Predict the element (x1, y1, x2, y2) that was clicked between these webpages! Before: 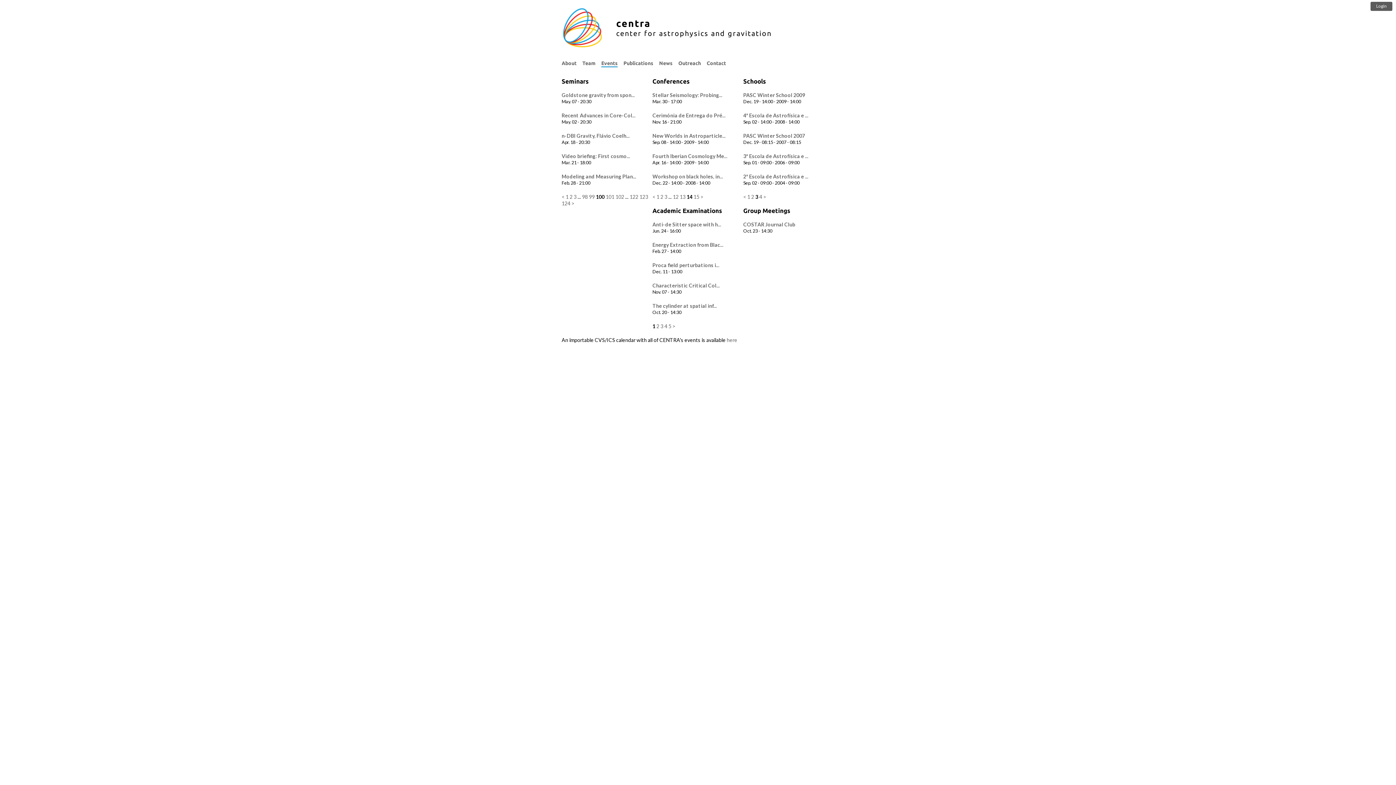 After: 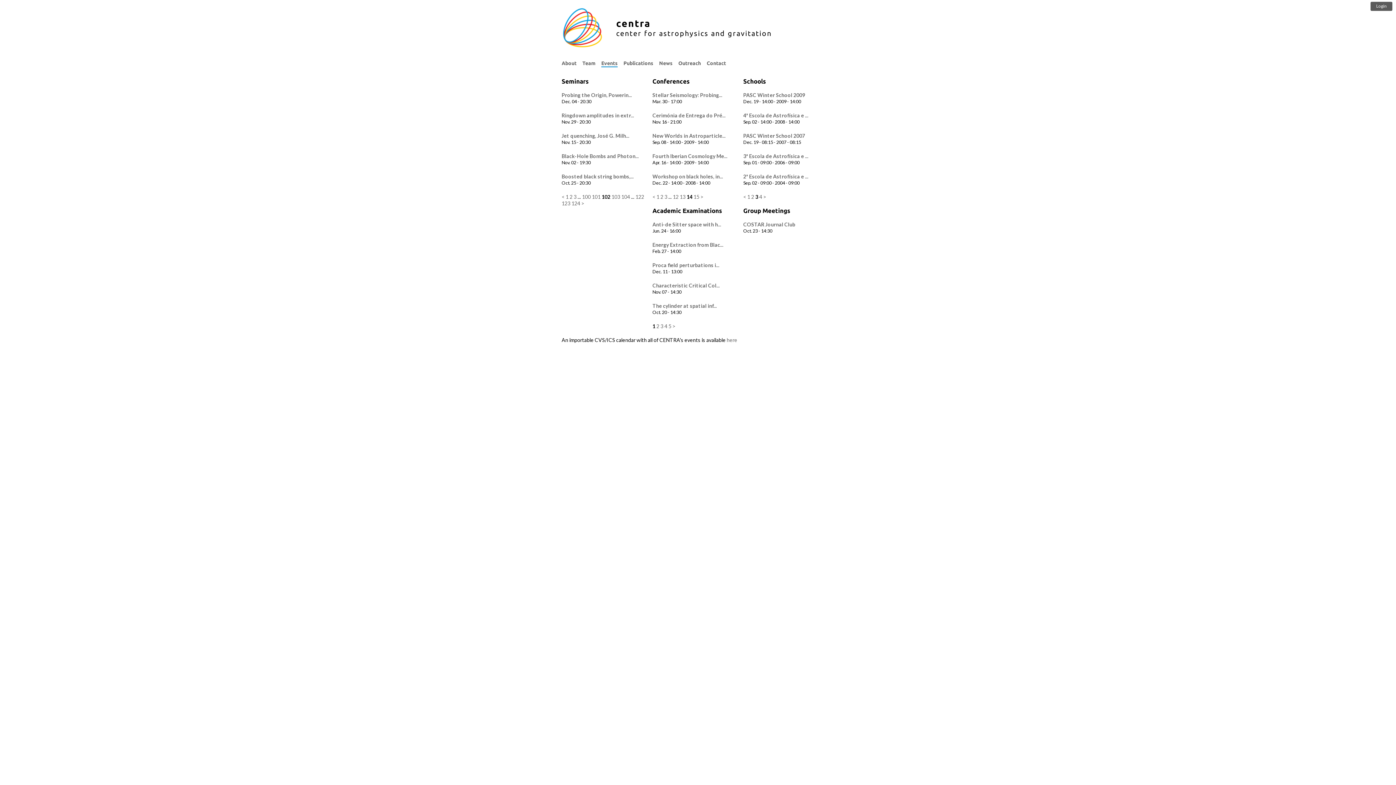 Action: bbox: (615, 193, 624, 200) label: 102